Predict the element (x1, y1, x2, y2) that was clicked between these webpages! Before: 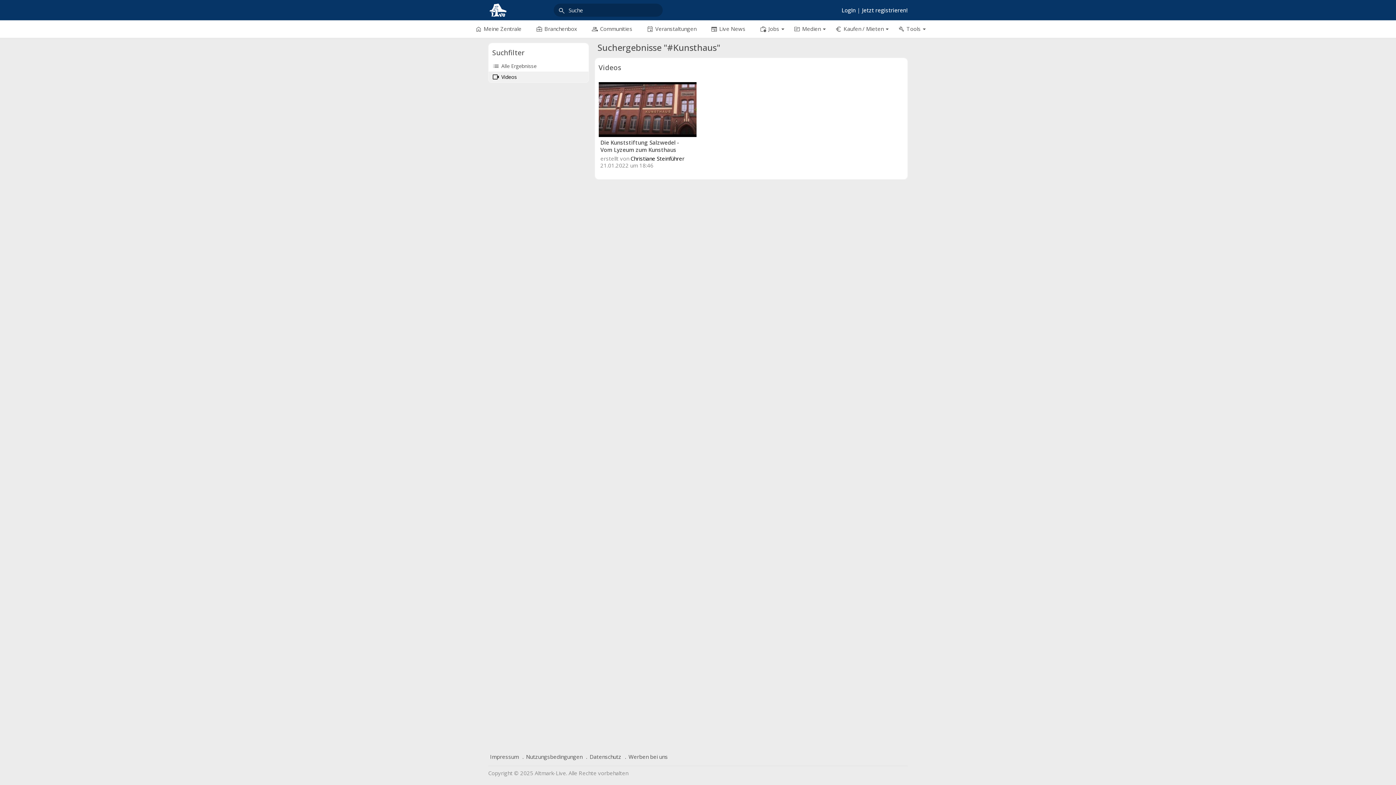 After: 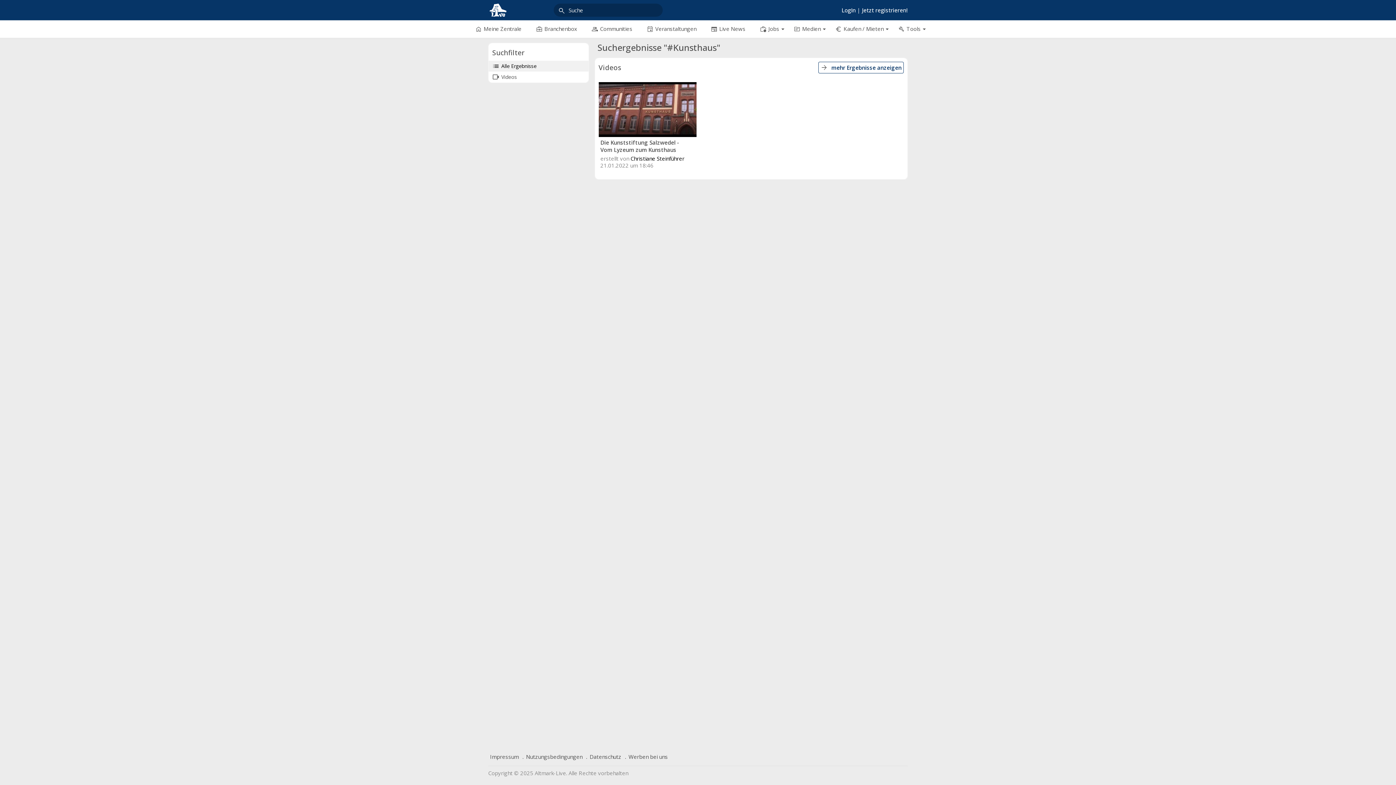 Action: label: list
Alle Ergebnisse bbox: (488, 60, 588, 71)